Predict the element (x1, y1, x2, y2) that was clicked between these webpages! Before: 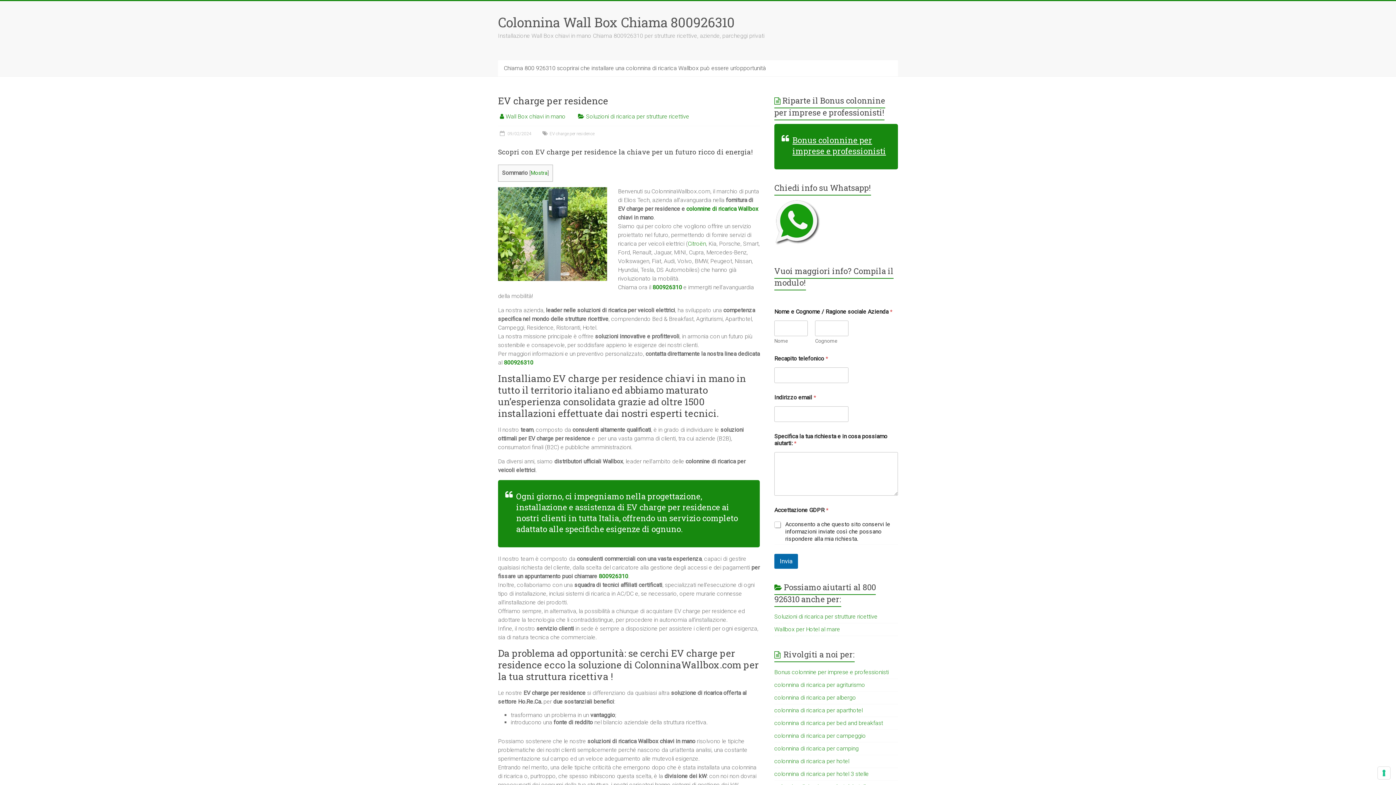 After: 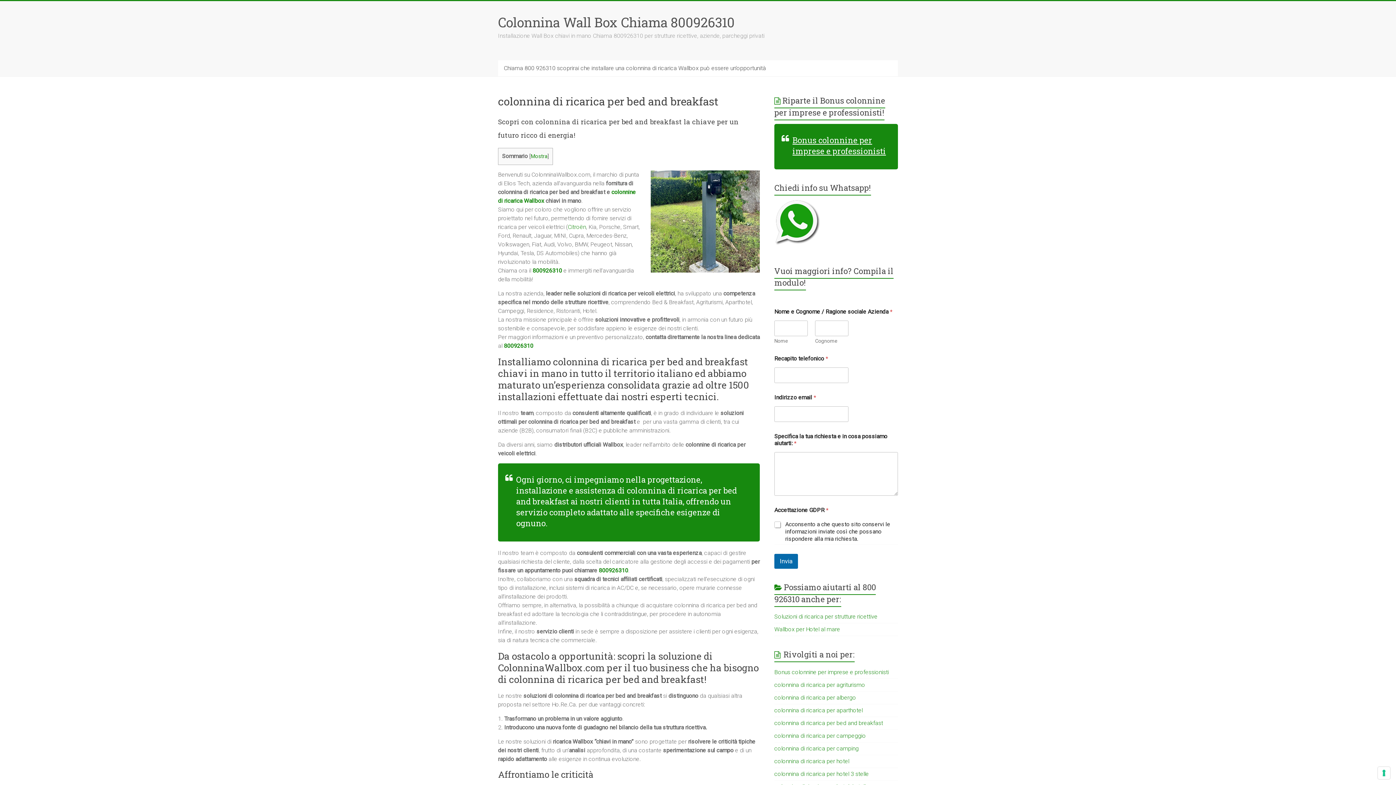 Action: label: colonnina di ricarica per bed and breakfast bbox: (774, 720, 883, 727)